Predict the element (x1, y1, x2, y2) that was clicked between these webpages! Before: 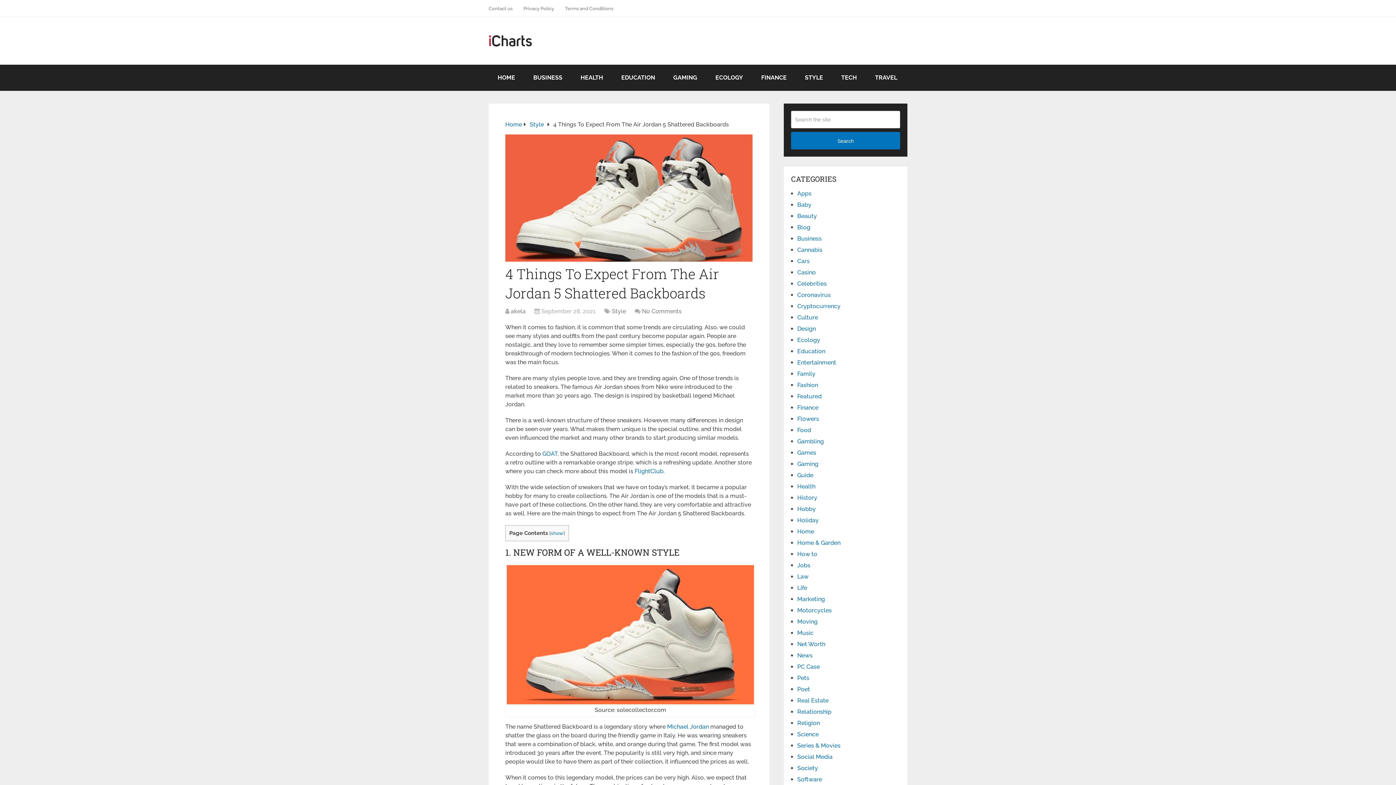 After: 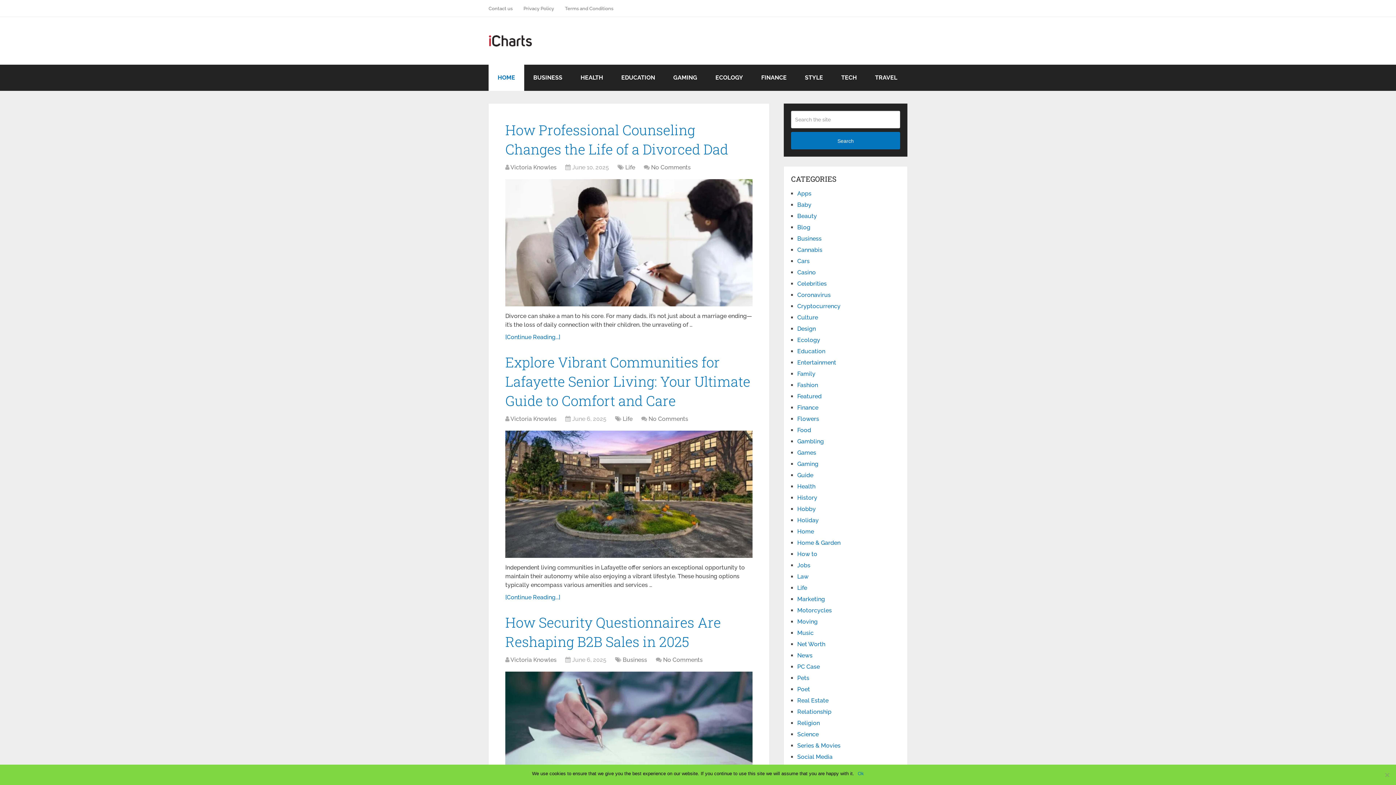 Action: label: Home bbox: (505, 121, 522, 128)